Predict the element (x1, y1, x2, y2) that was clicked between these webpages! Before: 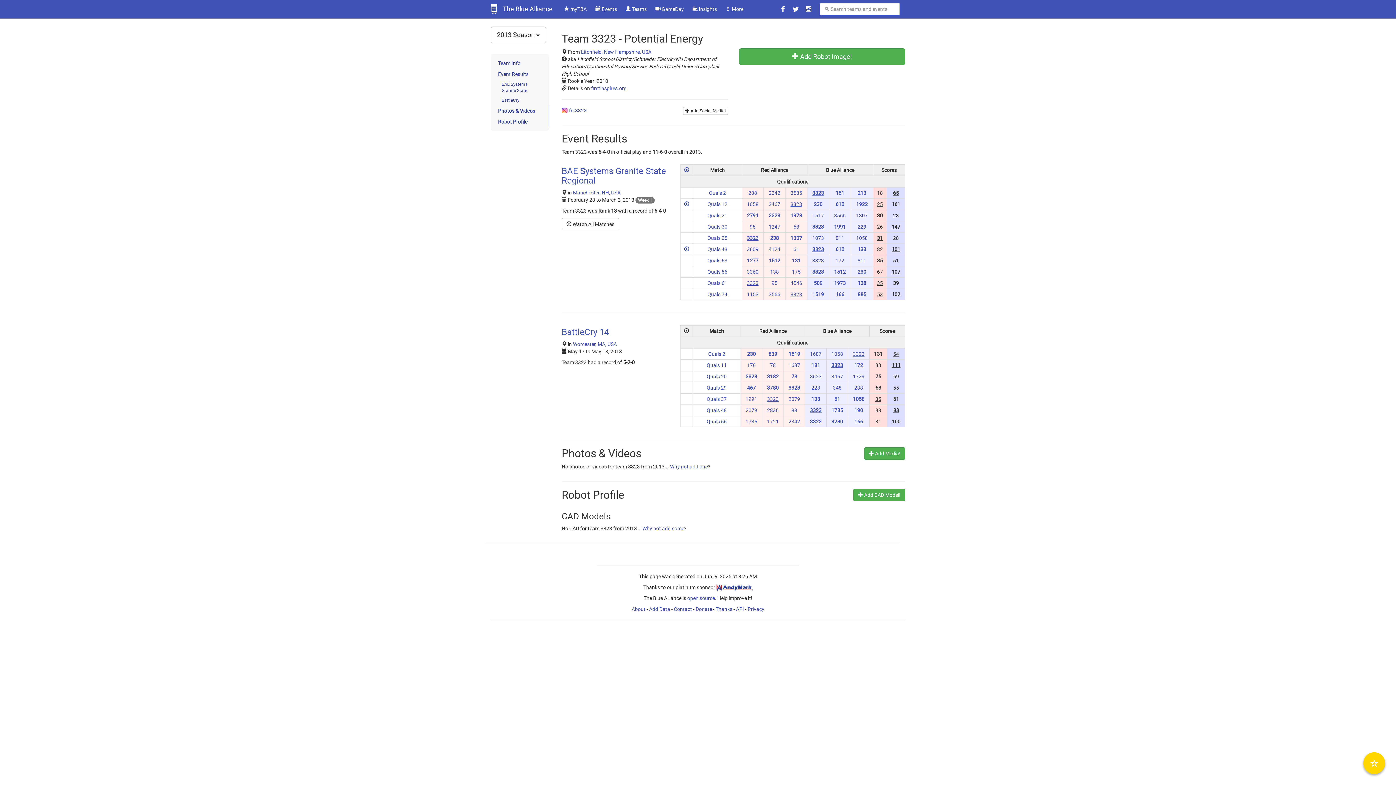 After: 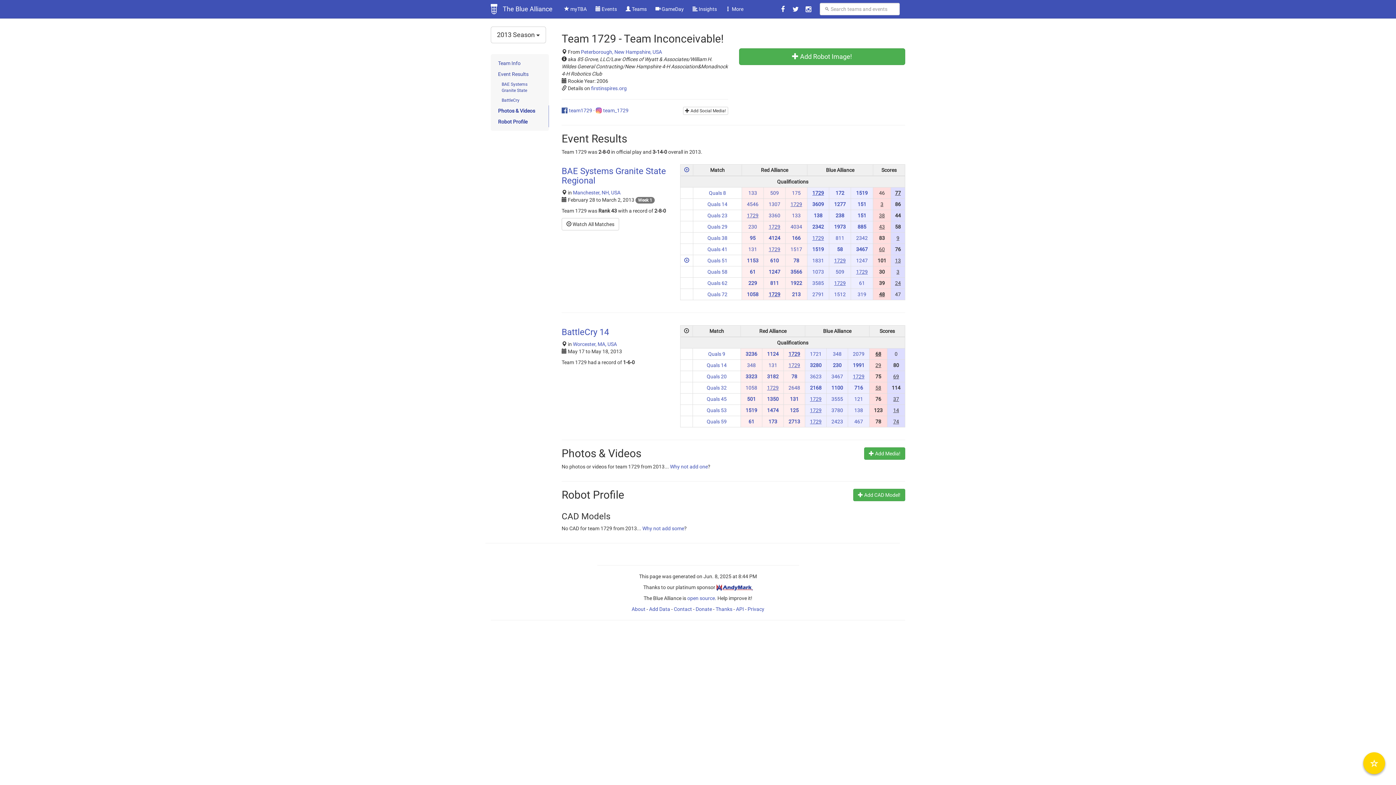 Action: label: 1729 bbox: (853, 373, 864, 379)